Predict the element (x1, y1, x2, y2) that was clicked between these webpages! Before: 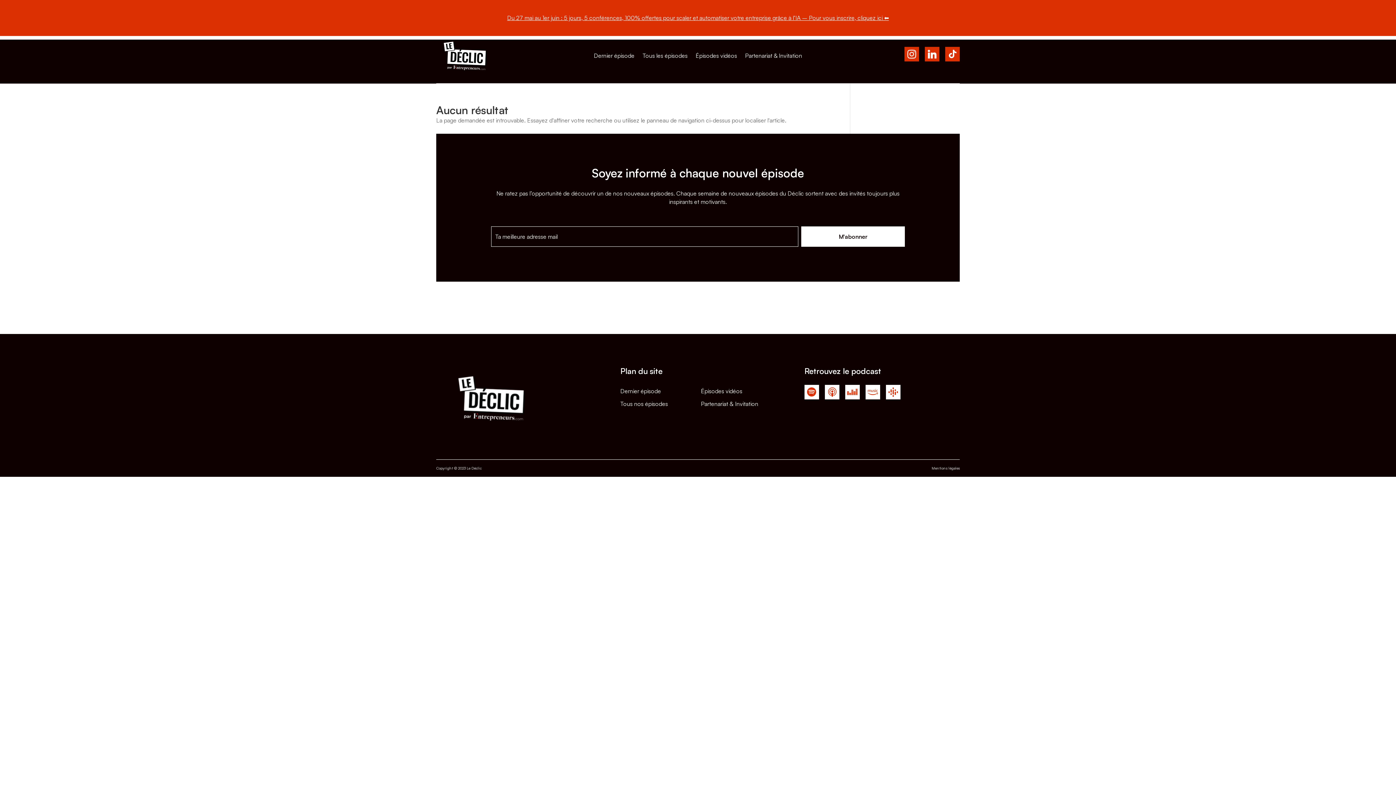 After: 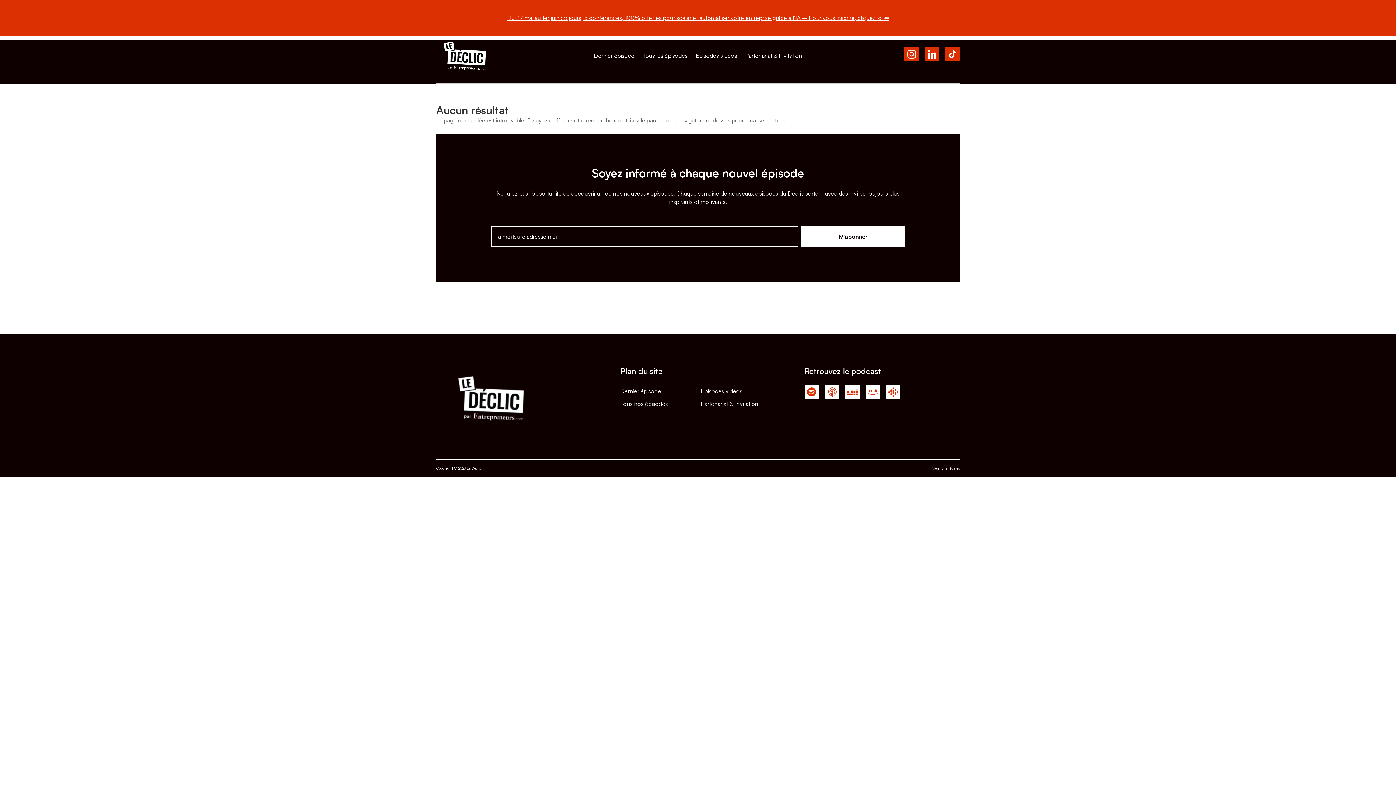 Action: label: Dernier épisode bbox: (620, 387, 661, 394)